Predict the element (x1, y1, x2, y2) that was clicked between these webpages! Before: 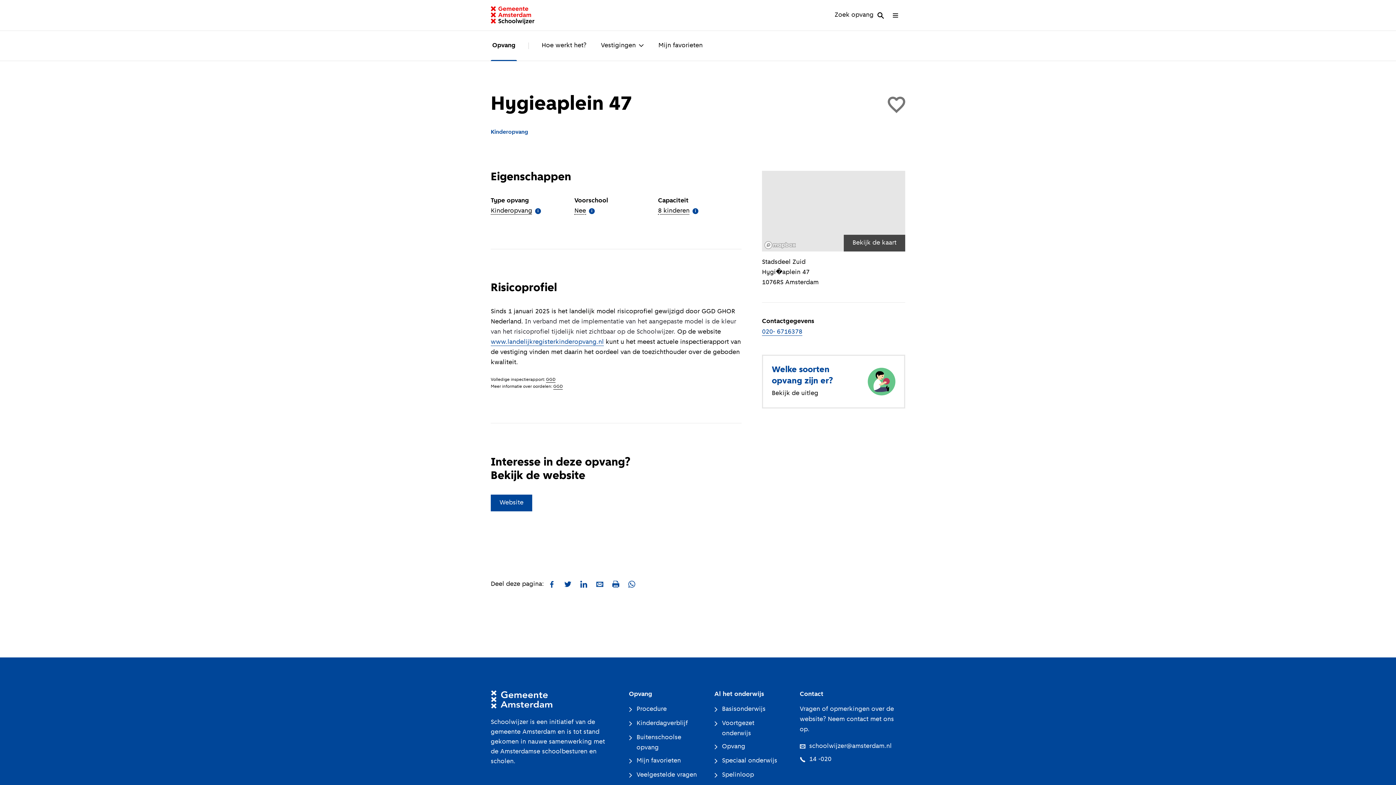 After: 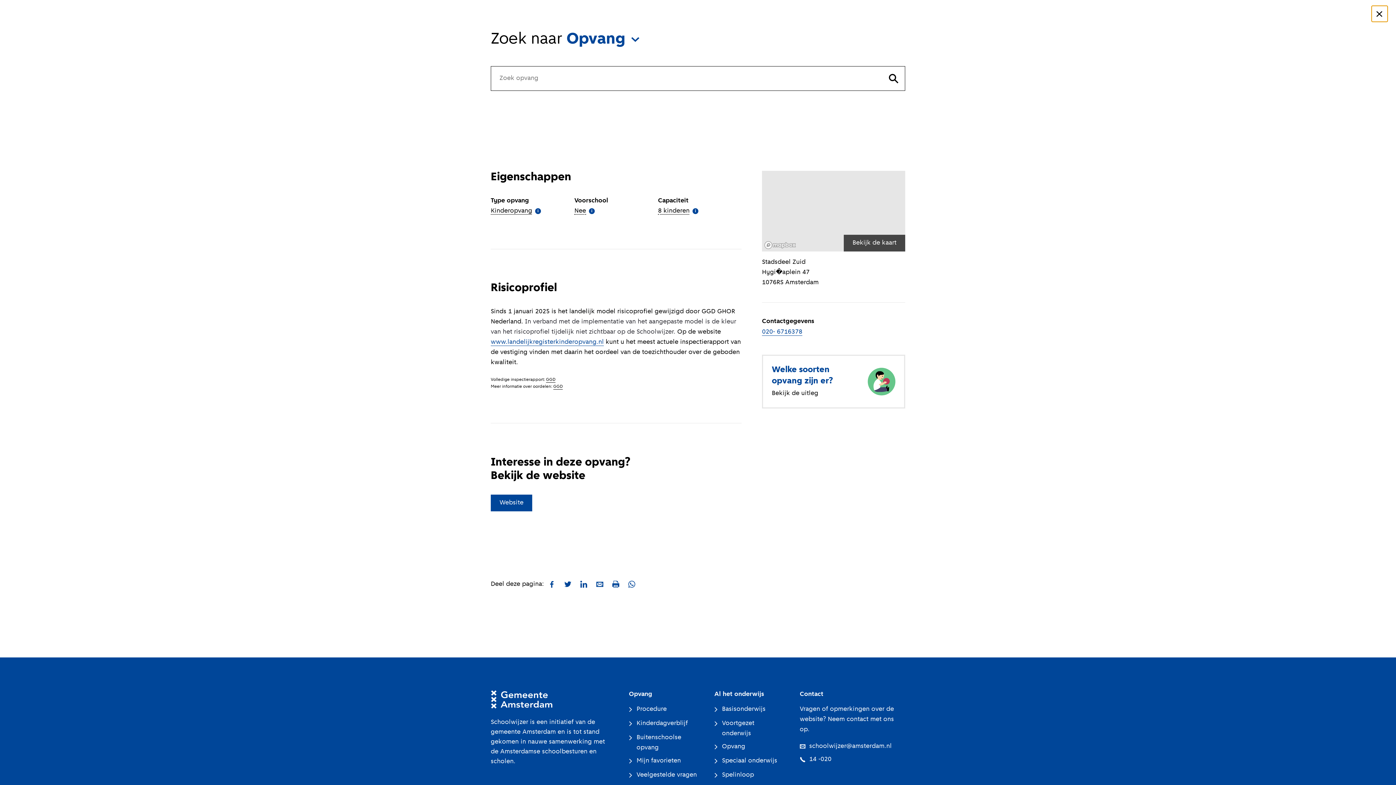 Action: label: Zoek opvang bbox: (832, 6, 886, 24)